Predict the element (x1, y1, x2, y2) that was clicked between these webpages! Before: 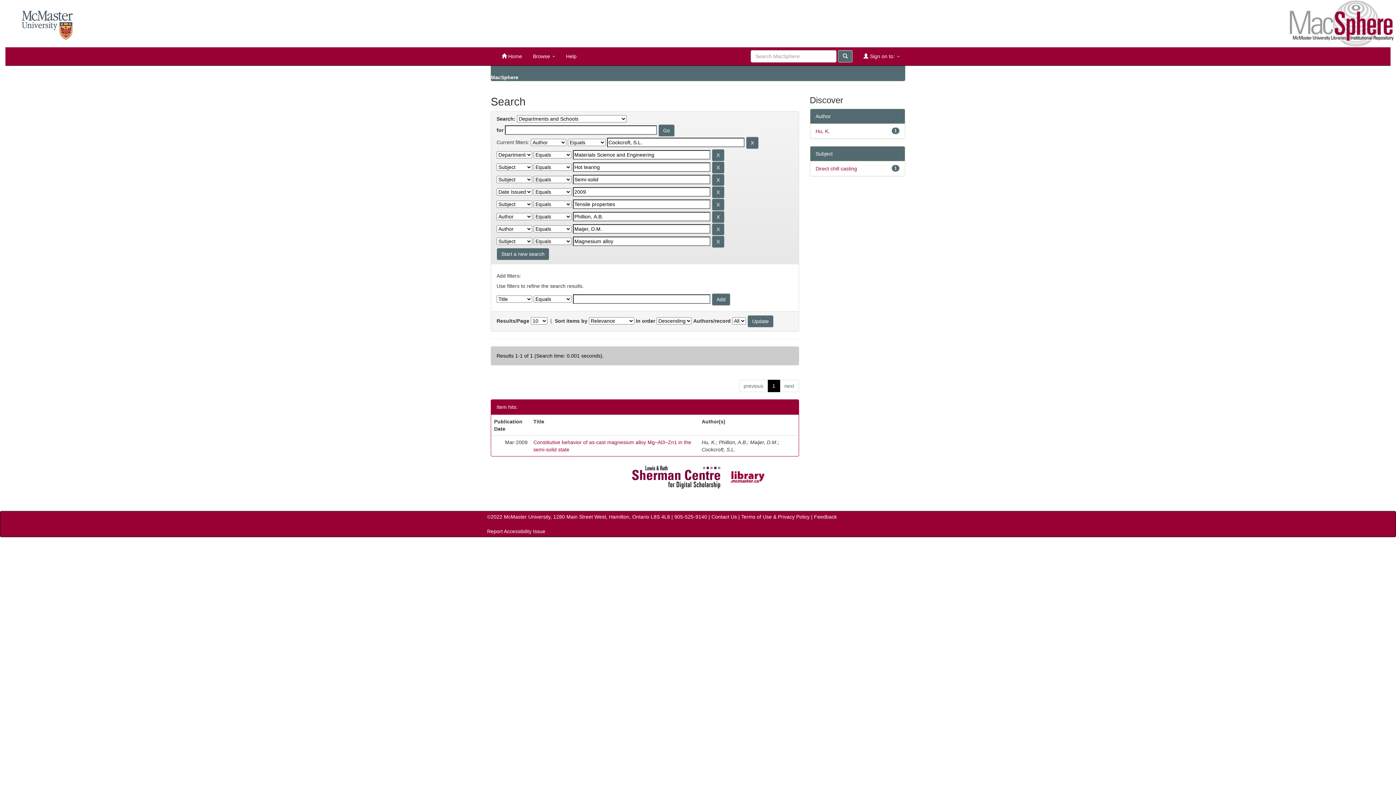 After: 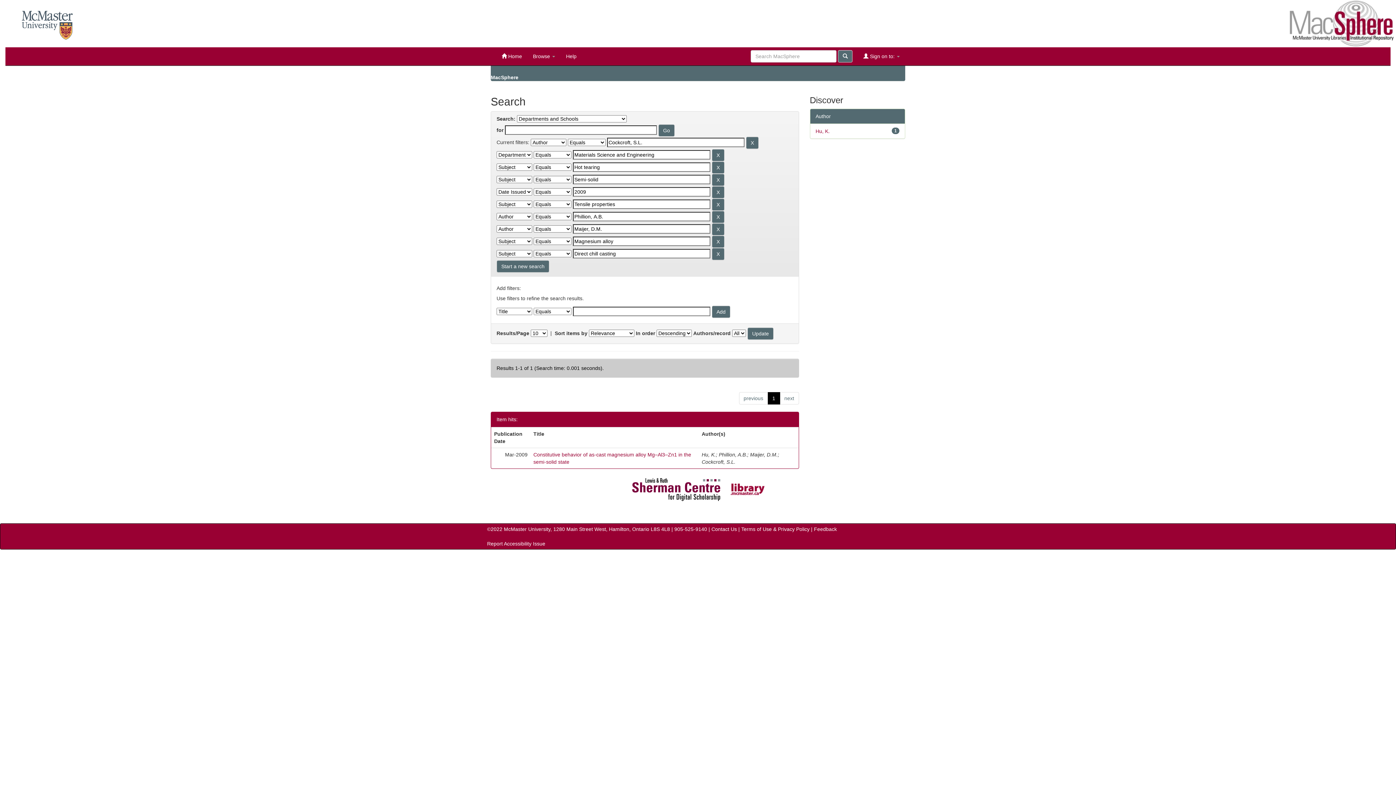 Action: label: Direct chill casting bbox: (815, 165, 857, 171)